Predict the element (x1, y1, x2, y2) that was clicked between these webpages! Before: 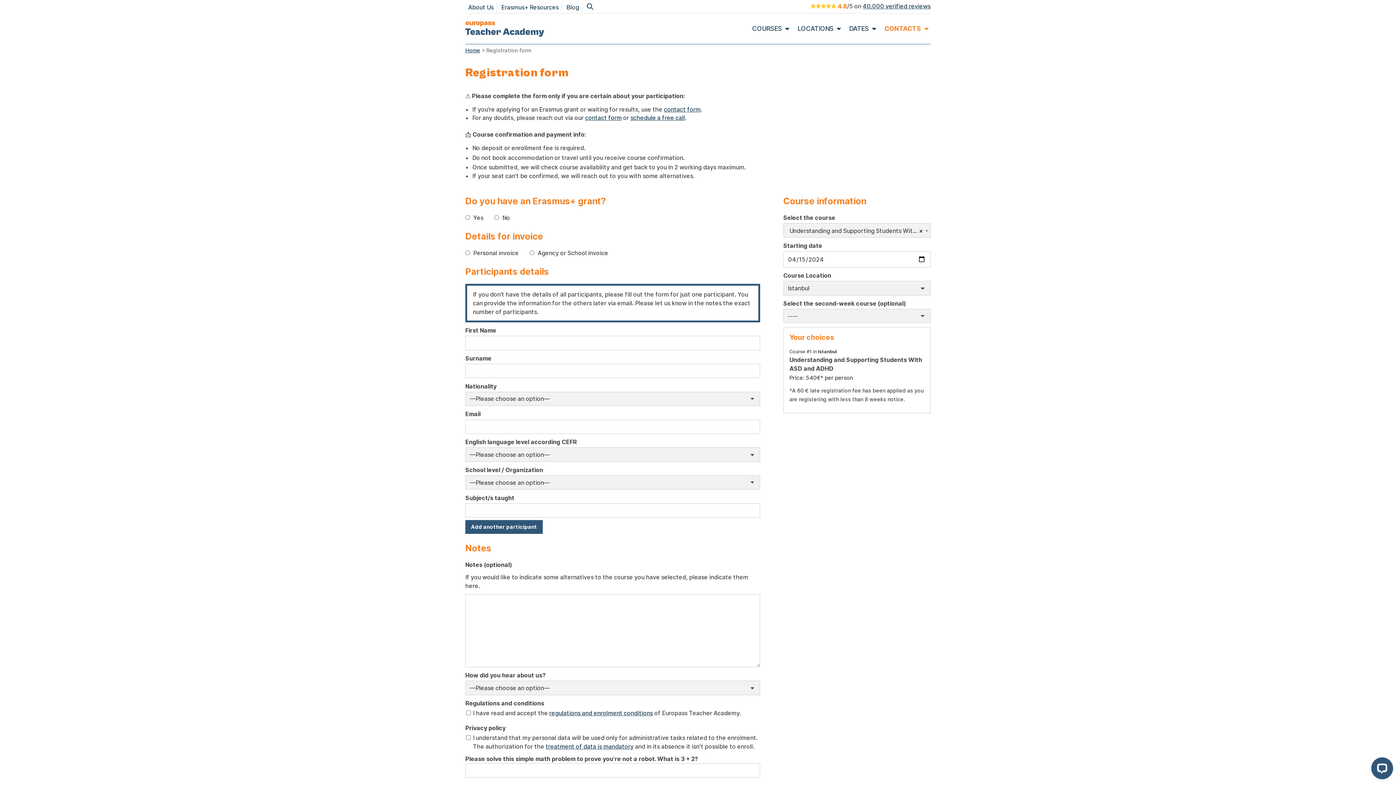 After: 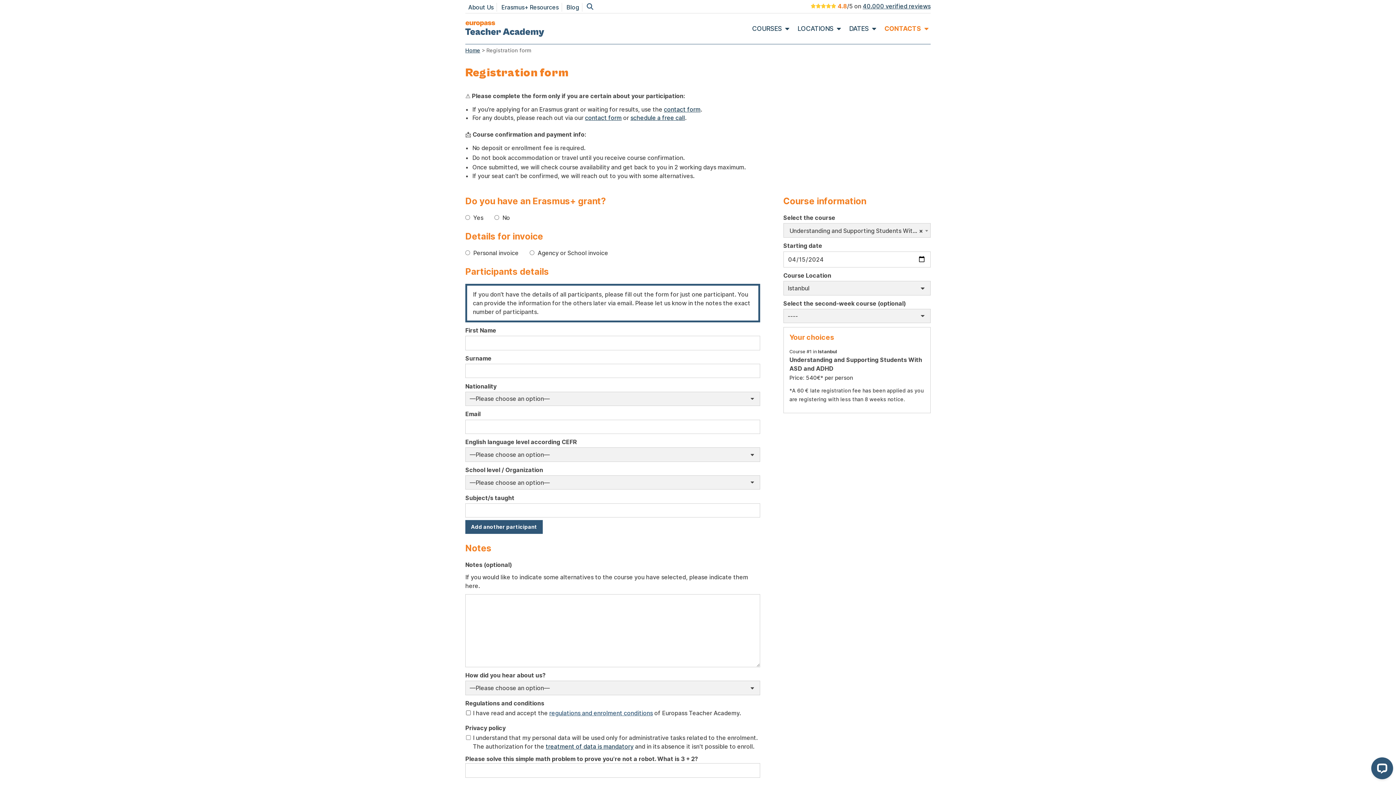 Action: bbox: (549, 709, 653, 717) label: regulations and enrolment conditions